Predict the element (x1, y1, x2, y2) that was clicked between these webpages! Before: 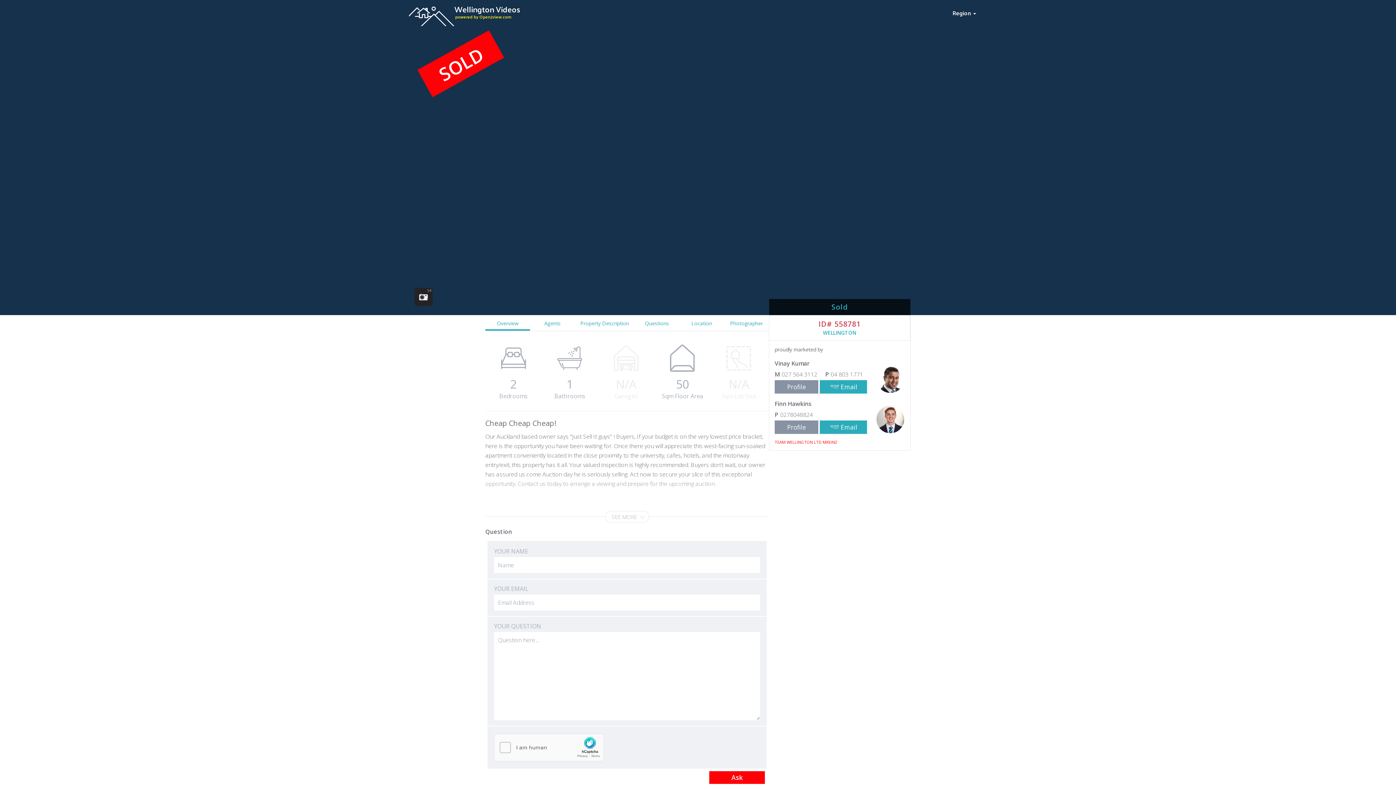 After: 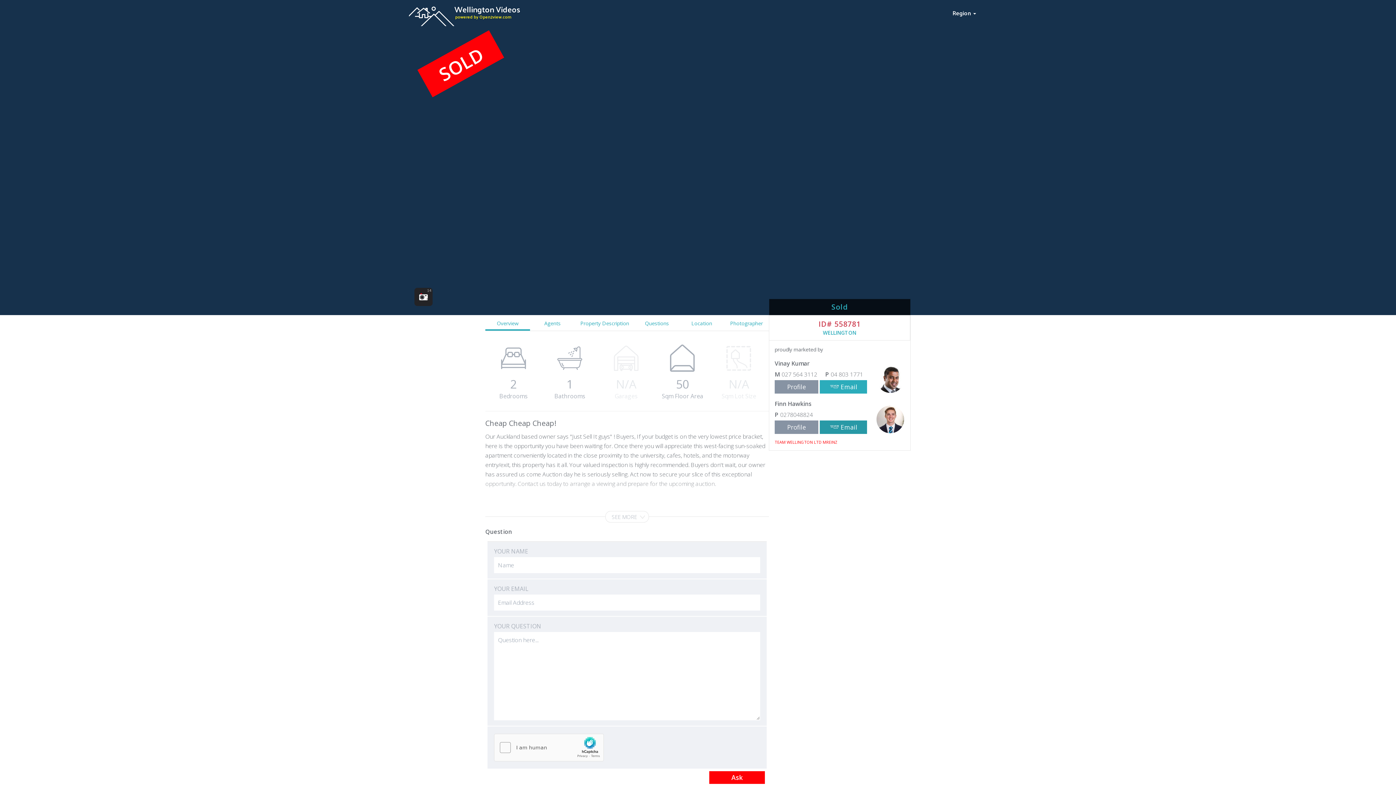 Action: label: Email bbox: (820, 420, 867, 434)